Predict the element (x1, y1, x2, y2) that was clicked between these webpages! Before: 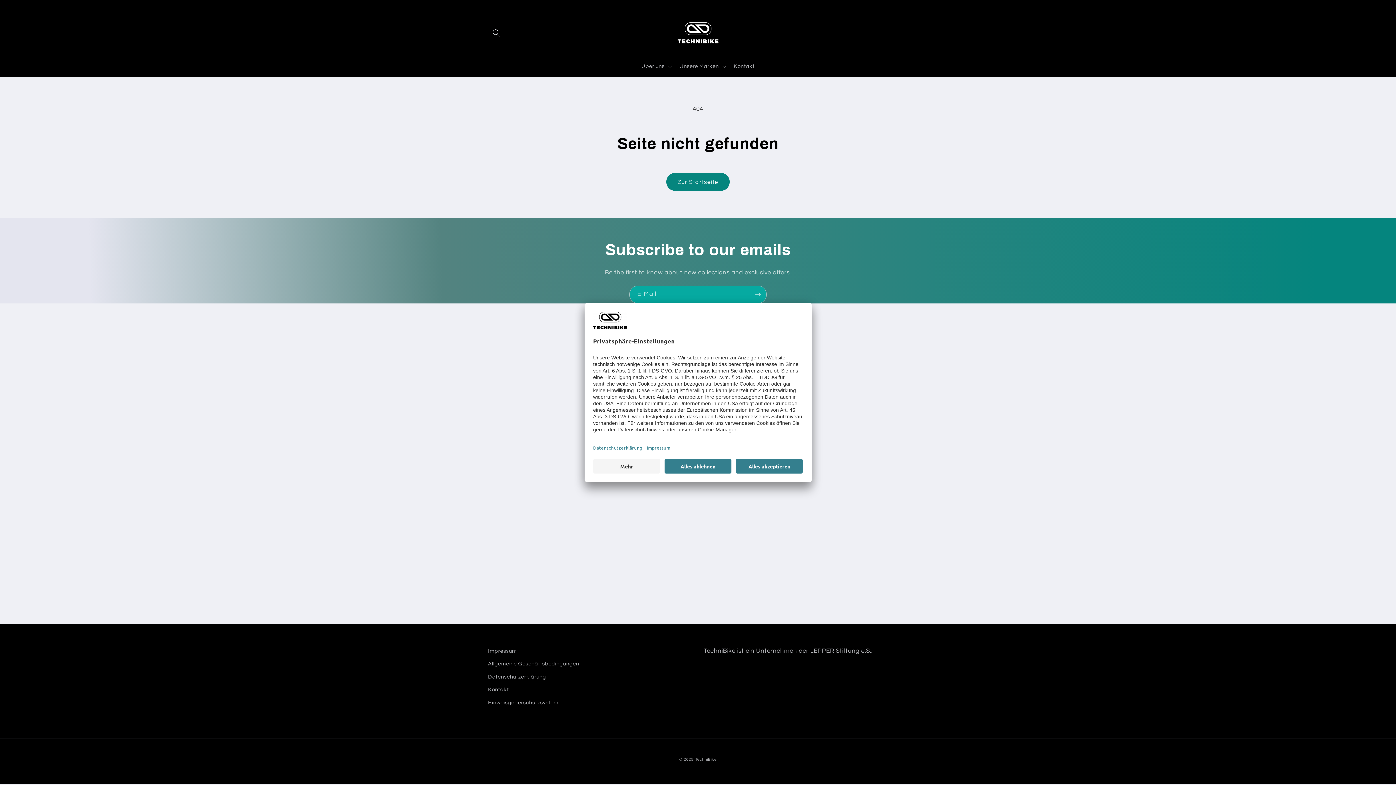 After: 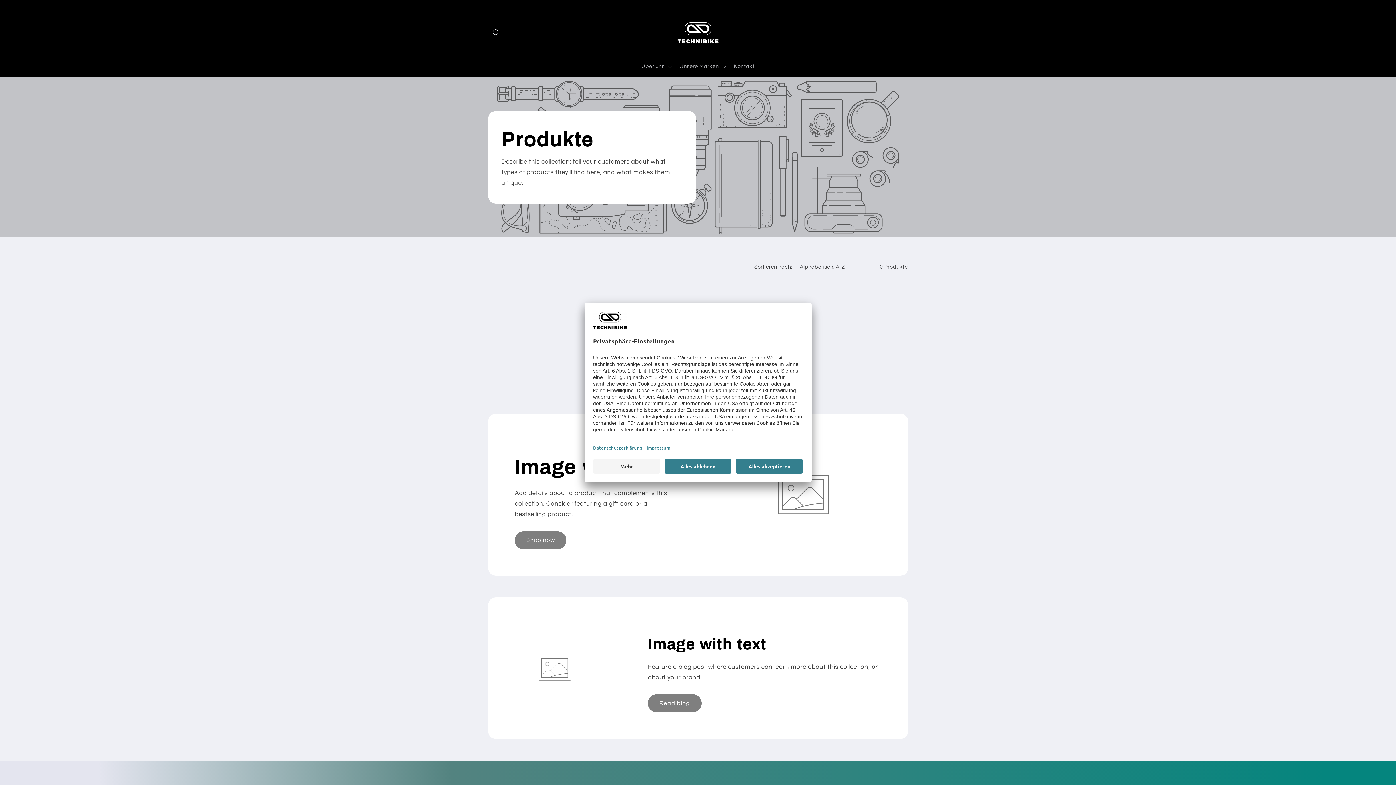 Action: label: Zur Startseite bbox: (666, 173, 729, 190)